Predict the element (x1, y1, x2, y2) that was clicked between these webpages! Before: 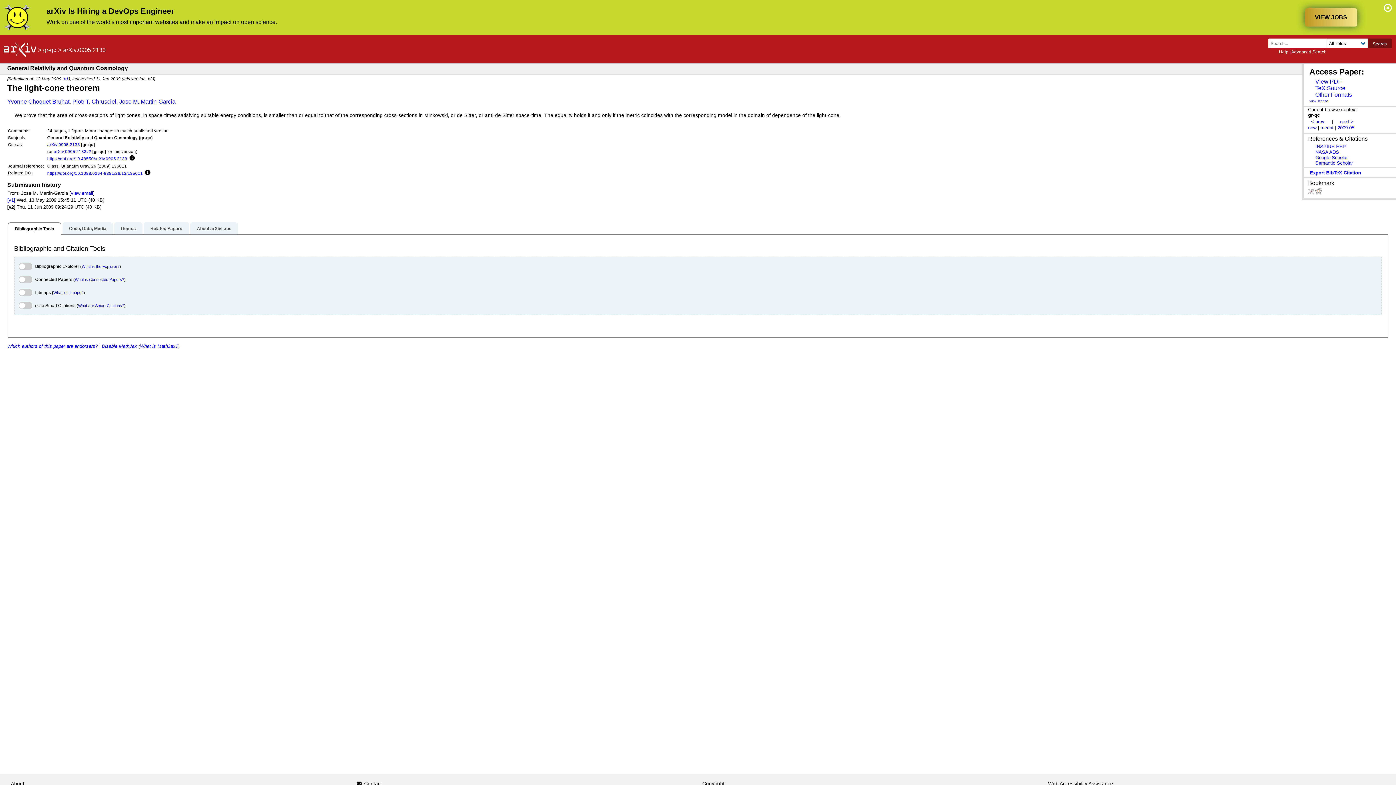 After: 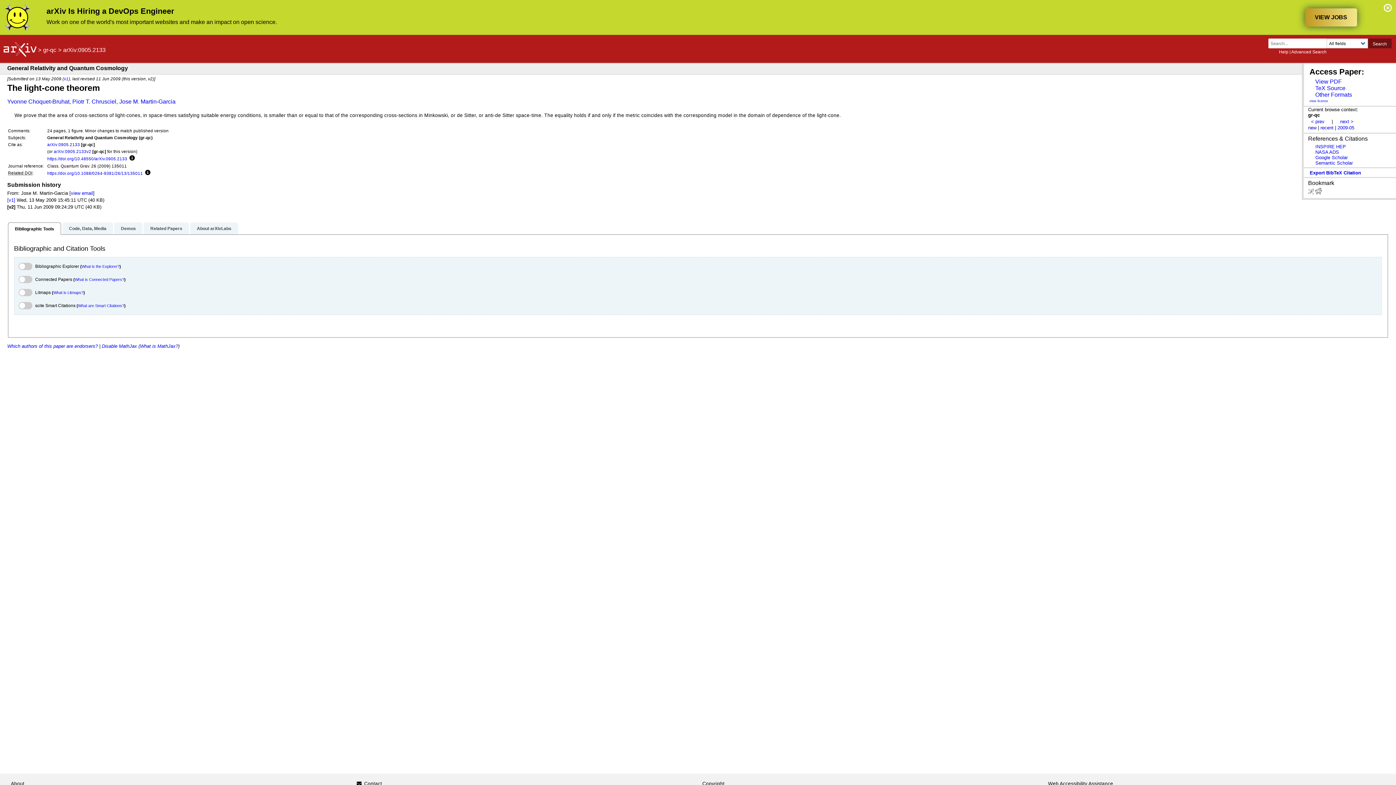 Action: label: What is Connected Papers? bbox: (74, 277, 124, 281)